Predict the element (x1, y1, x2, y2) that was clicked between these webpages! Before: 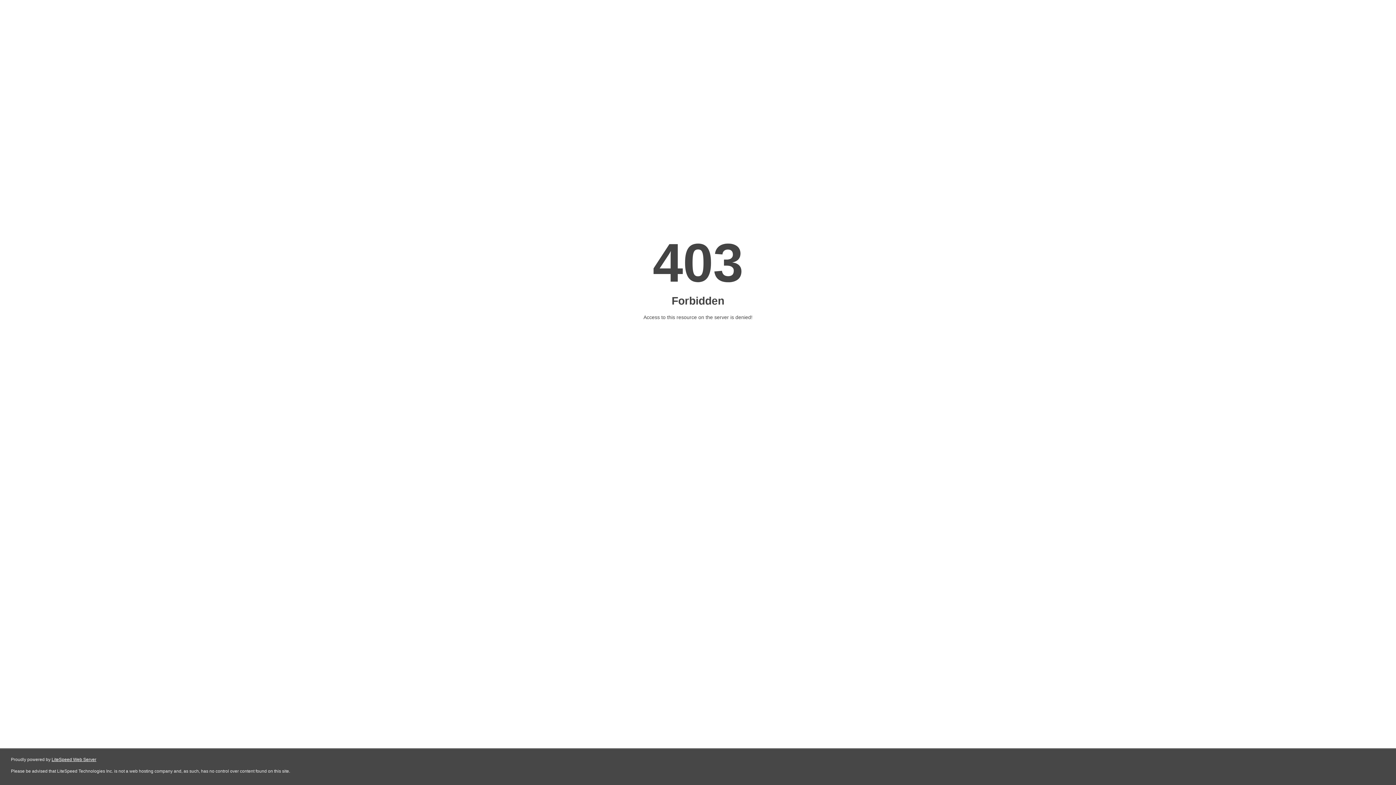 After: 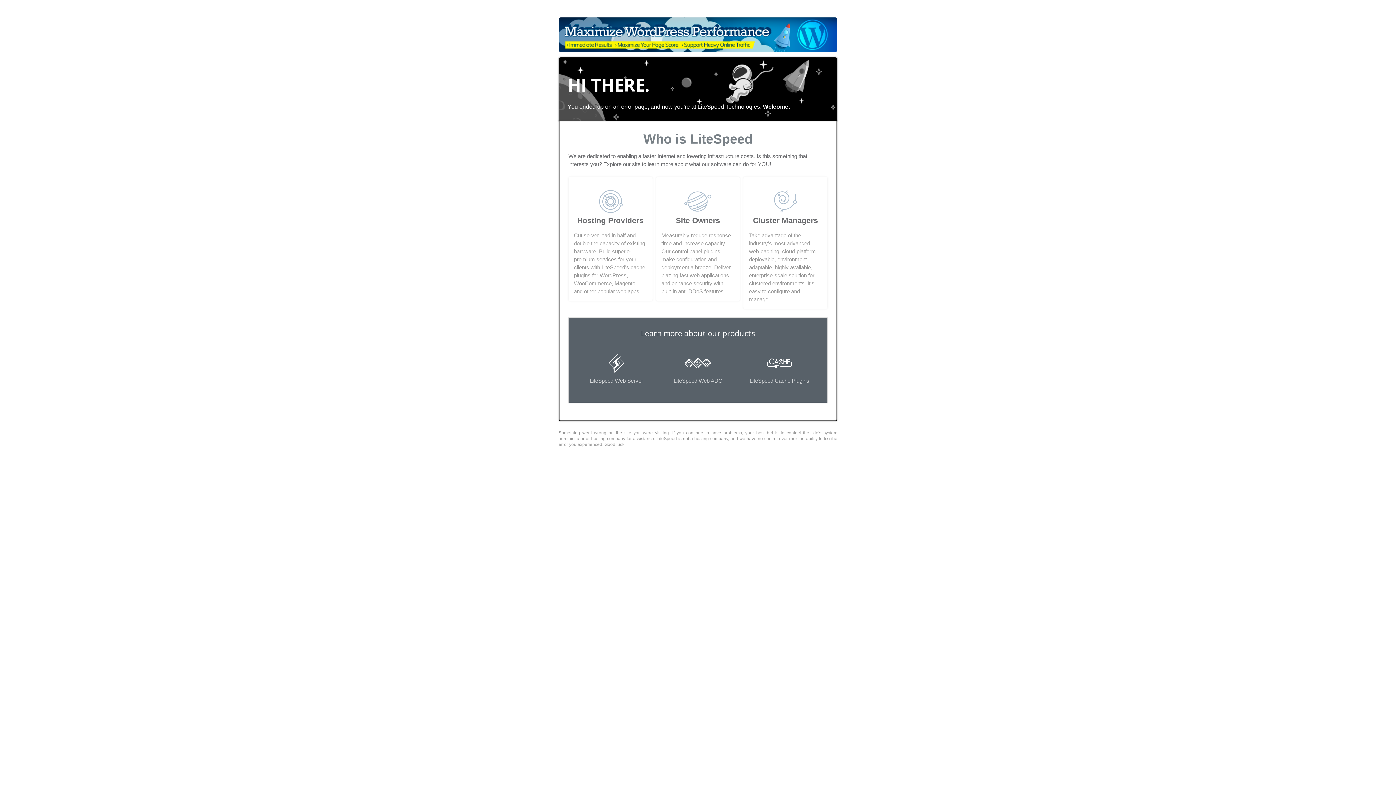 Action: bbox: (51, 757, 96, 762) label: LiteSpeed Web Server